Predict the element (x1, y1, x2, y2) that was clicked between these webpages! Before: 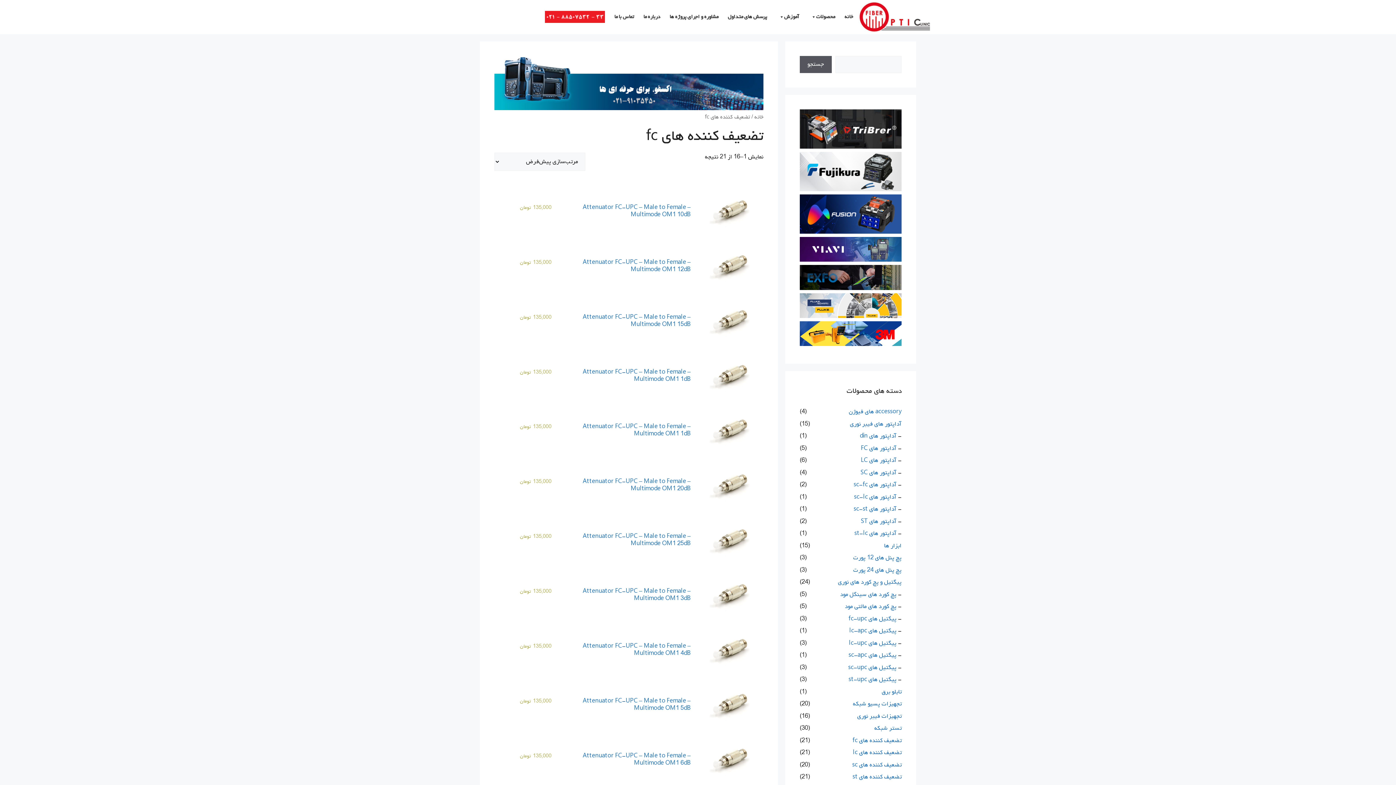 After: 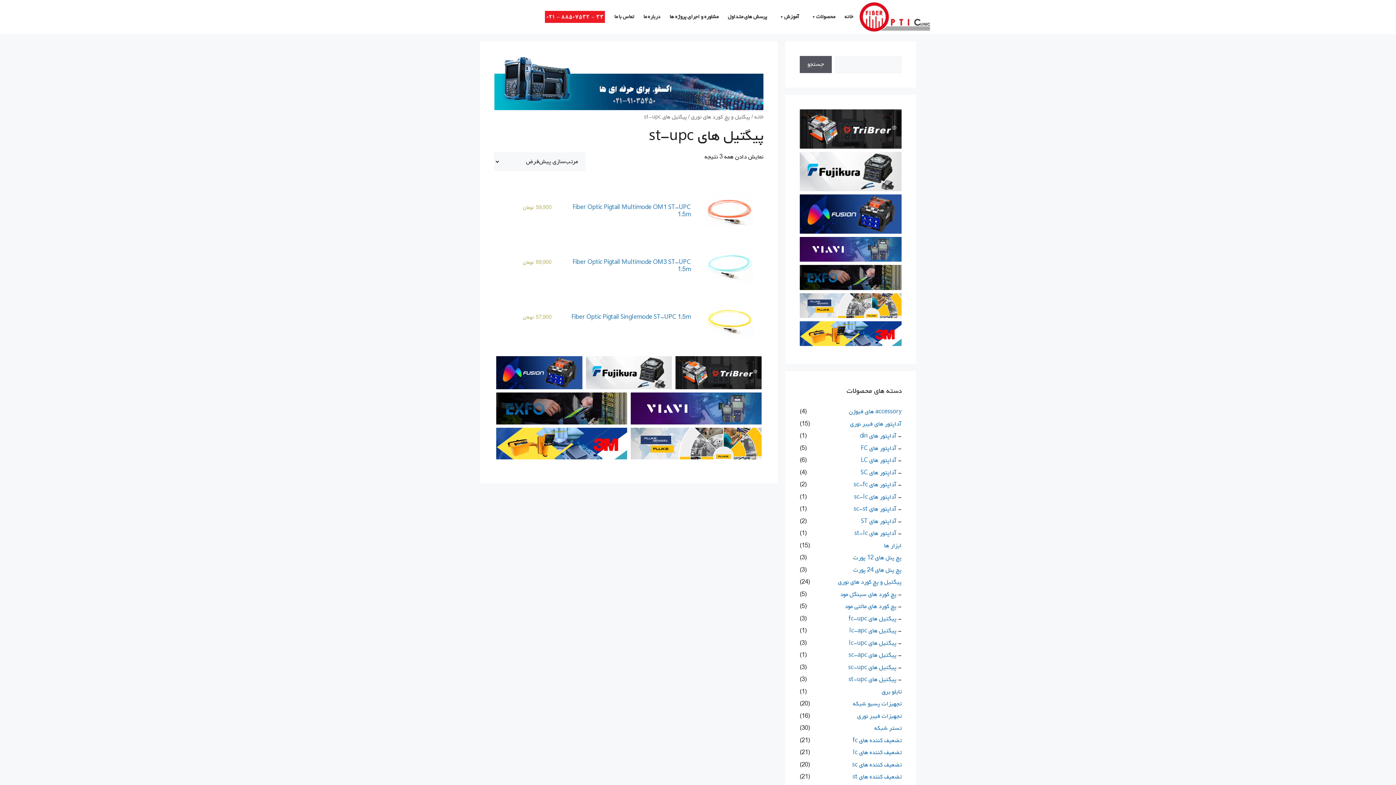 Action: label: پیگتیل های st-upc bbox: (848, 675, 896, 684)